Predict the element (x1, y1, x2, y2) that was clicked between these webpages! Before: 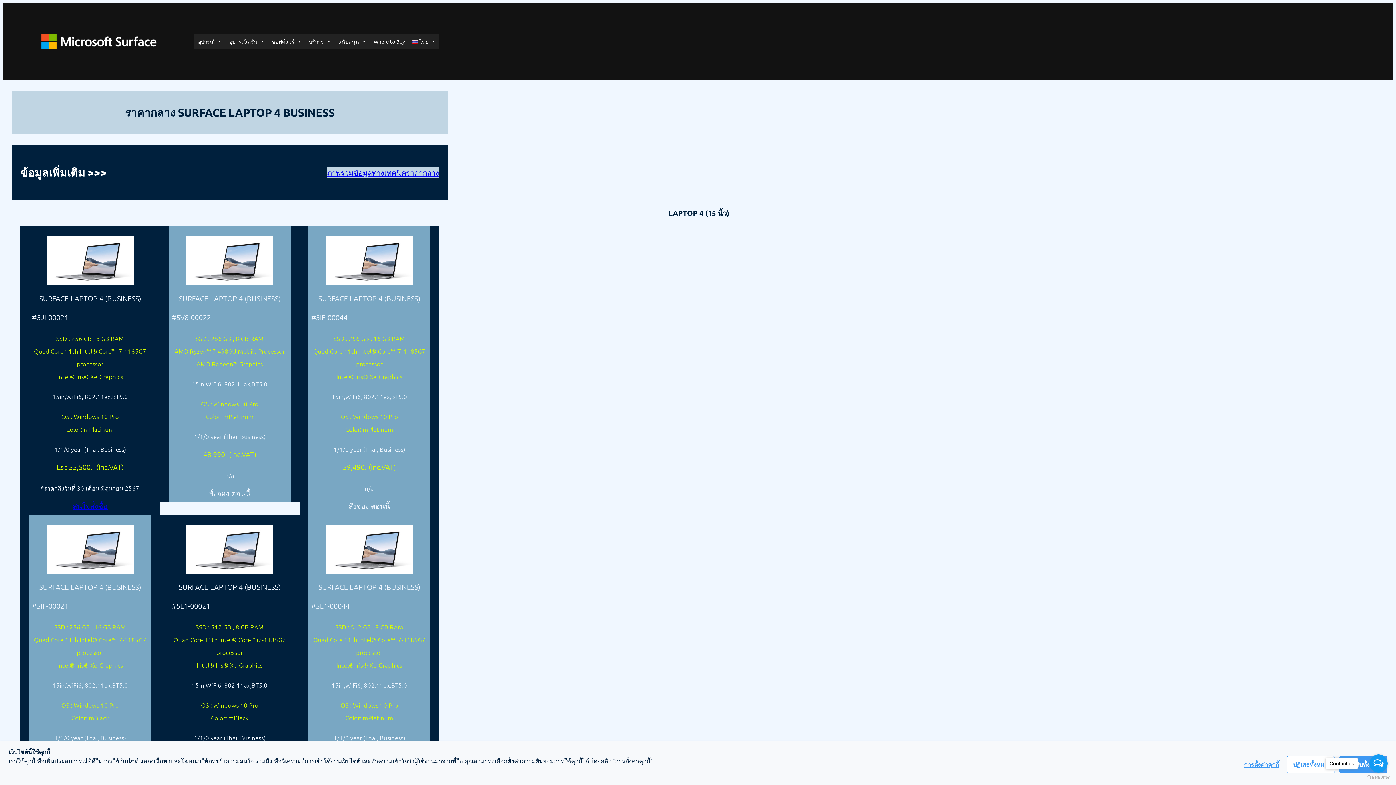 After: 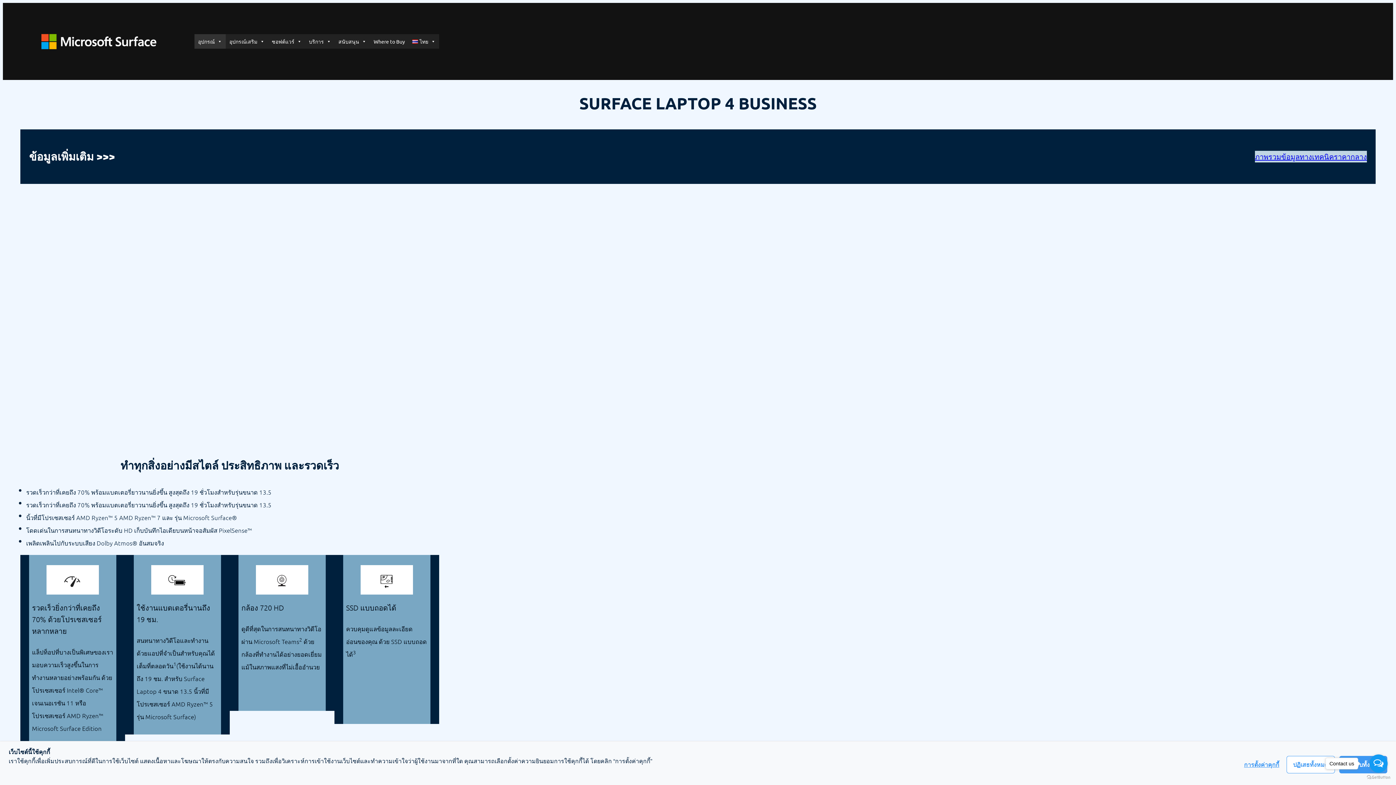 Action: bbox: (327, 166, 353, 178) label: ภาพรวม